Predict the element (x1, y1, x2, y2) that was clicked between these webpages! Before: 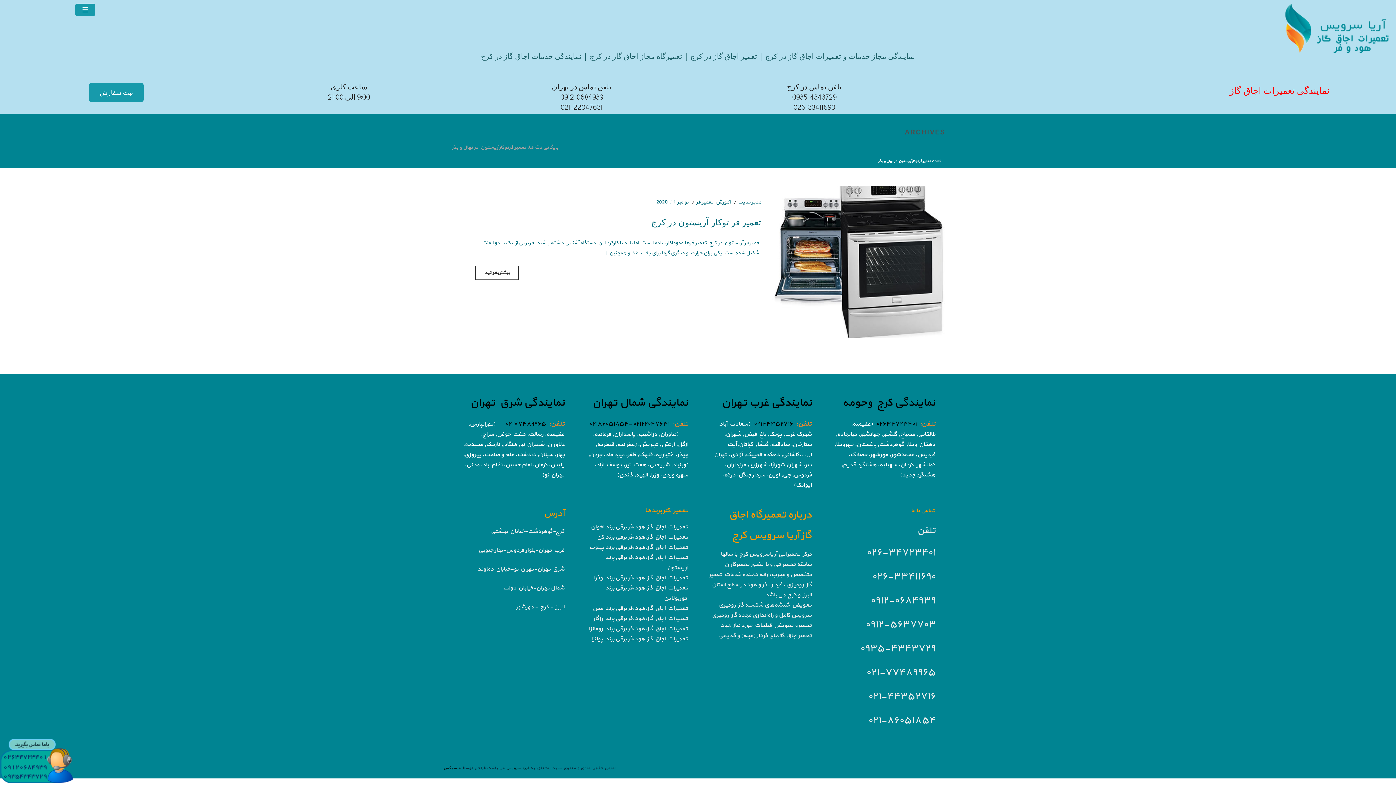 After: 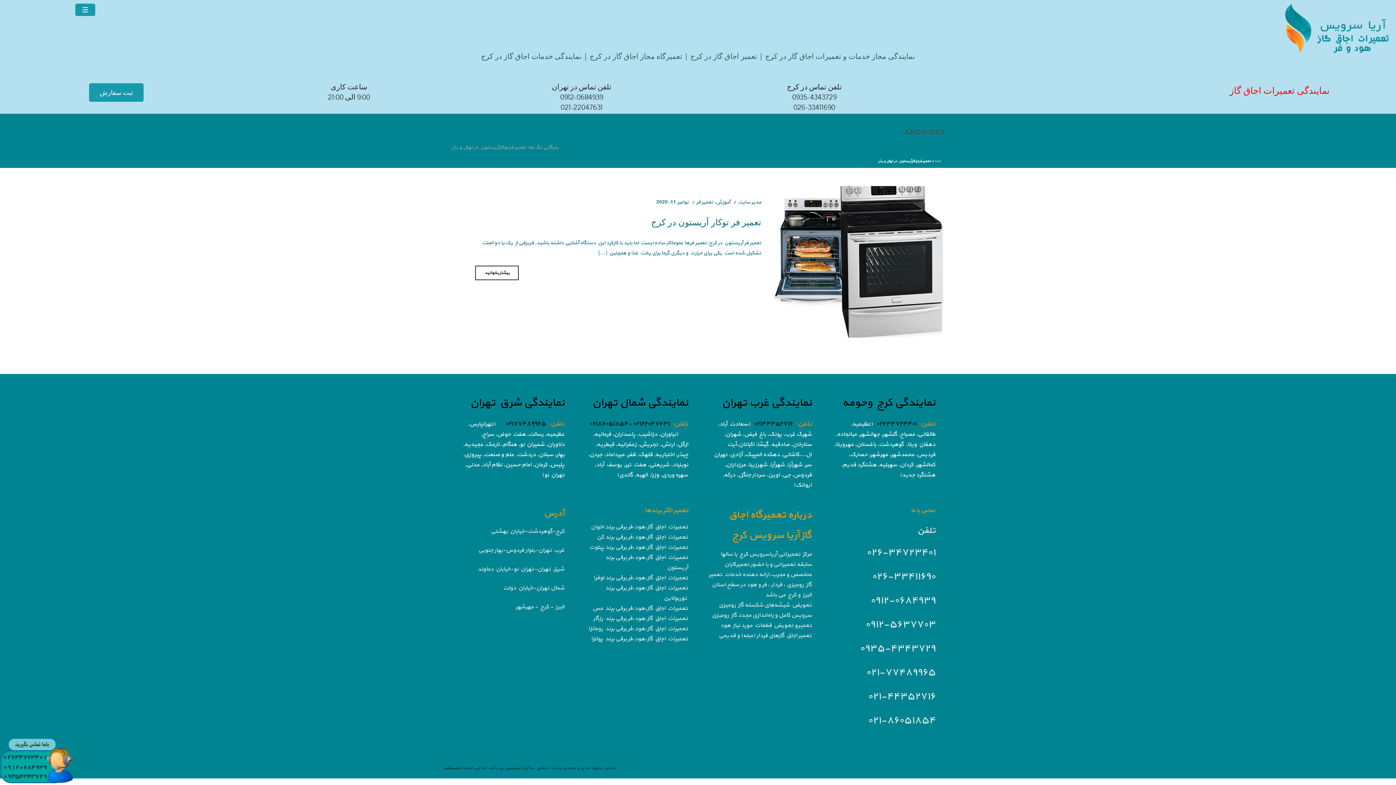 Action: label: منسیکس bbox: (443, 765, 461, 771)